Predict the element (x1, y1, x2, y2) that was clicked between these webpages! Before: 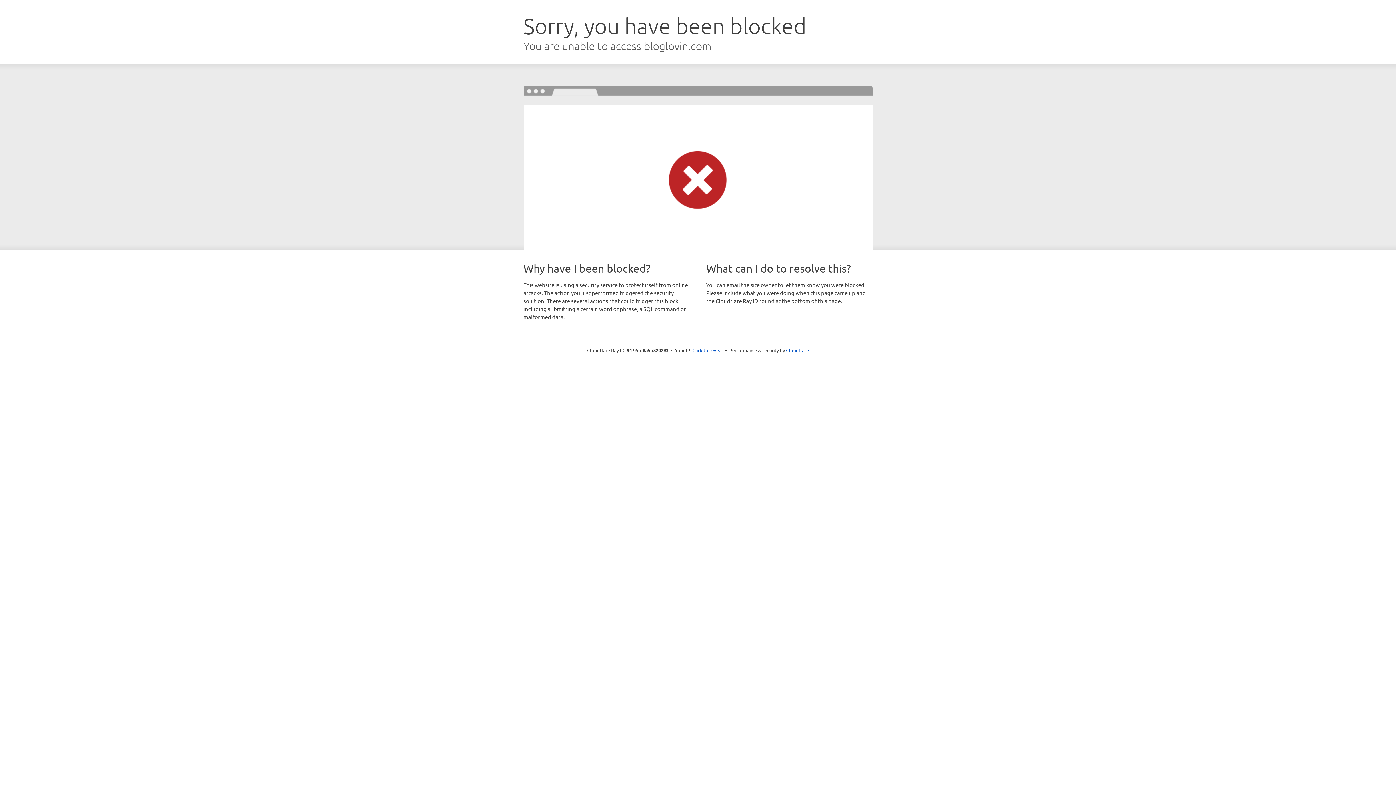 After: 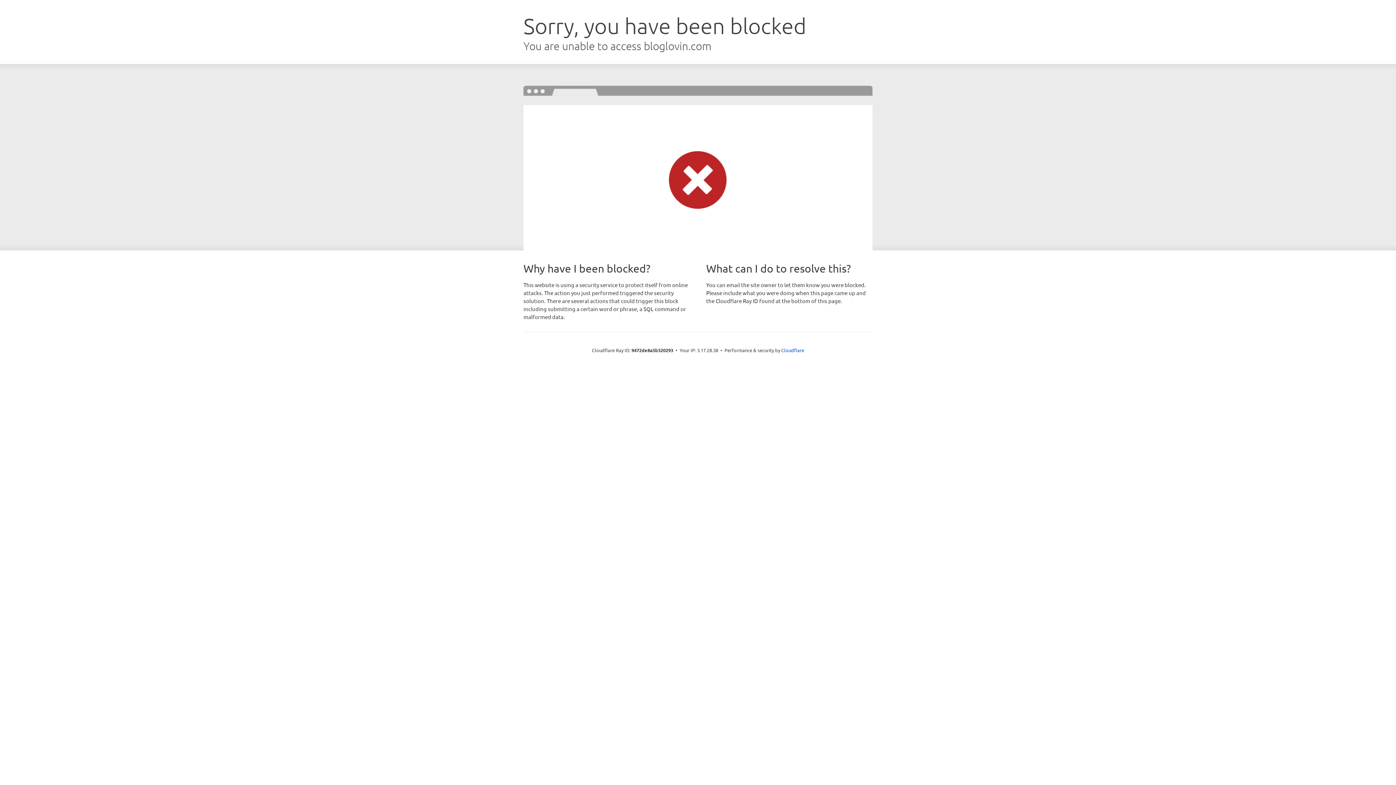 Action: bbox: (692, 346, 723, 353) label: Click to reveal